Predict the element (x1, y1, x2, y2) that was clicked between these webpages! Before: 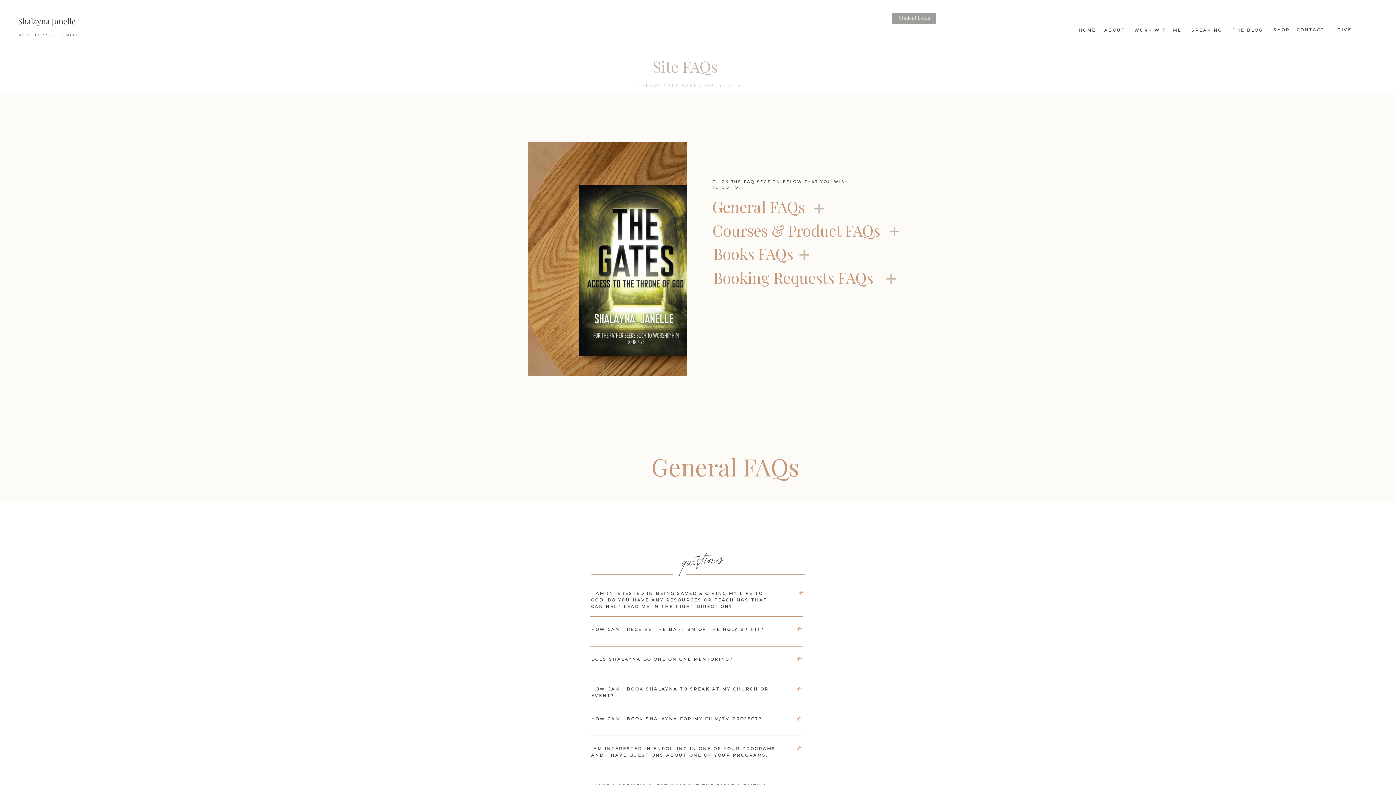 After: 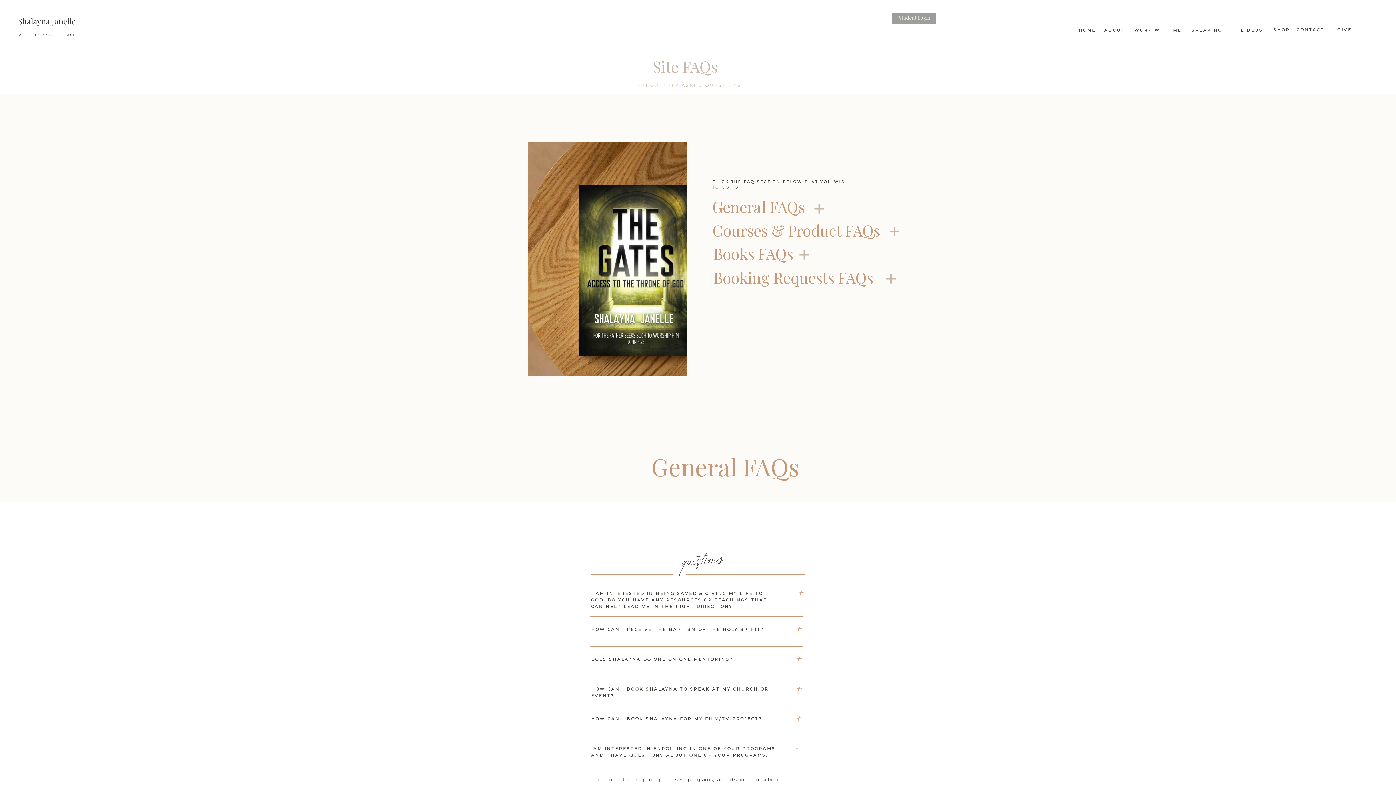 Action: bbox: (794, 736, 807, 755) label: +